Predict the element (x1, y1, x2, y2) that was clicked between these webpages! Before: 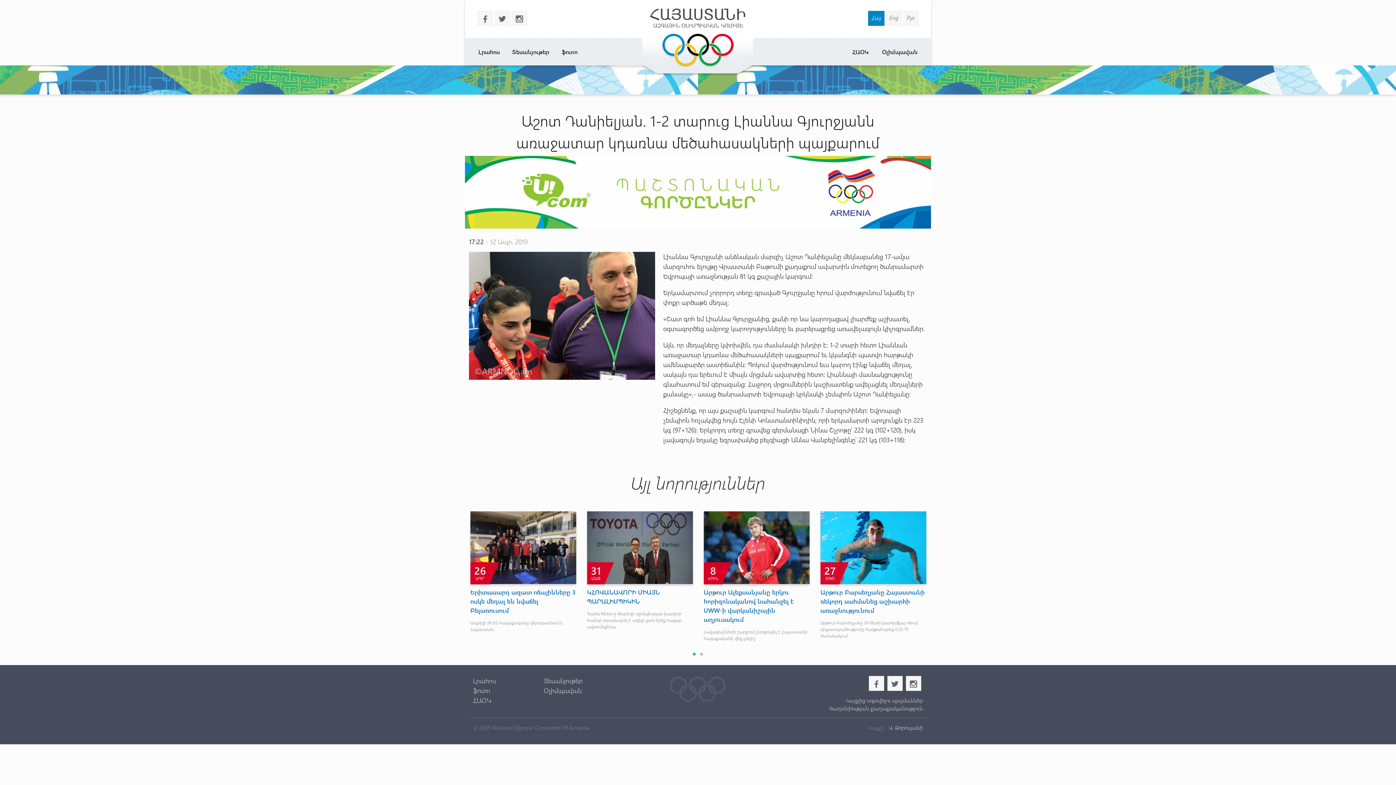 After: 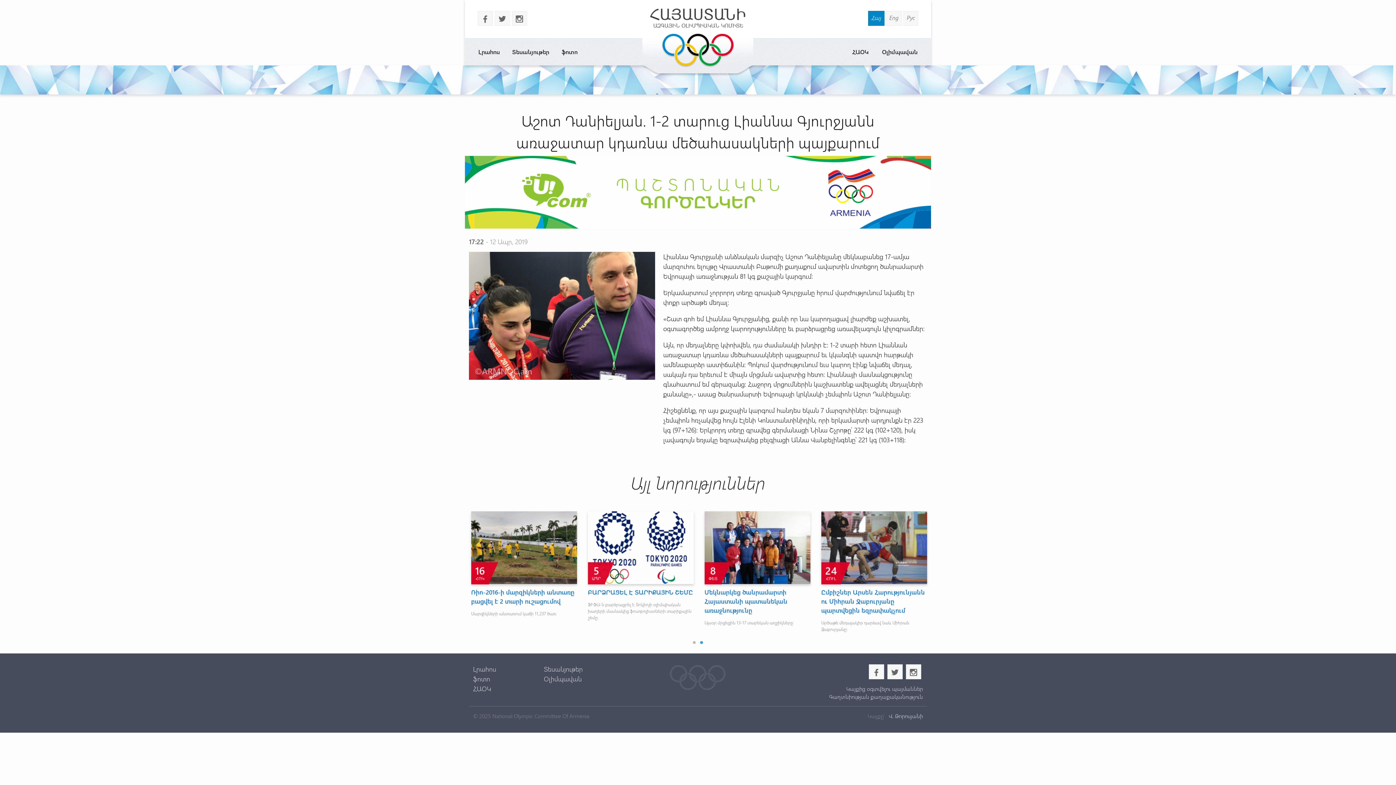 Action: label: Հայ bbox: (868, 10, 884, 25)